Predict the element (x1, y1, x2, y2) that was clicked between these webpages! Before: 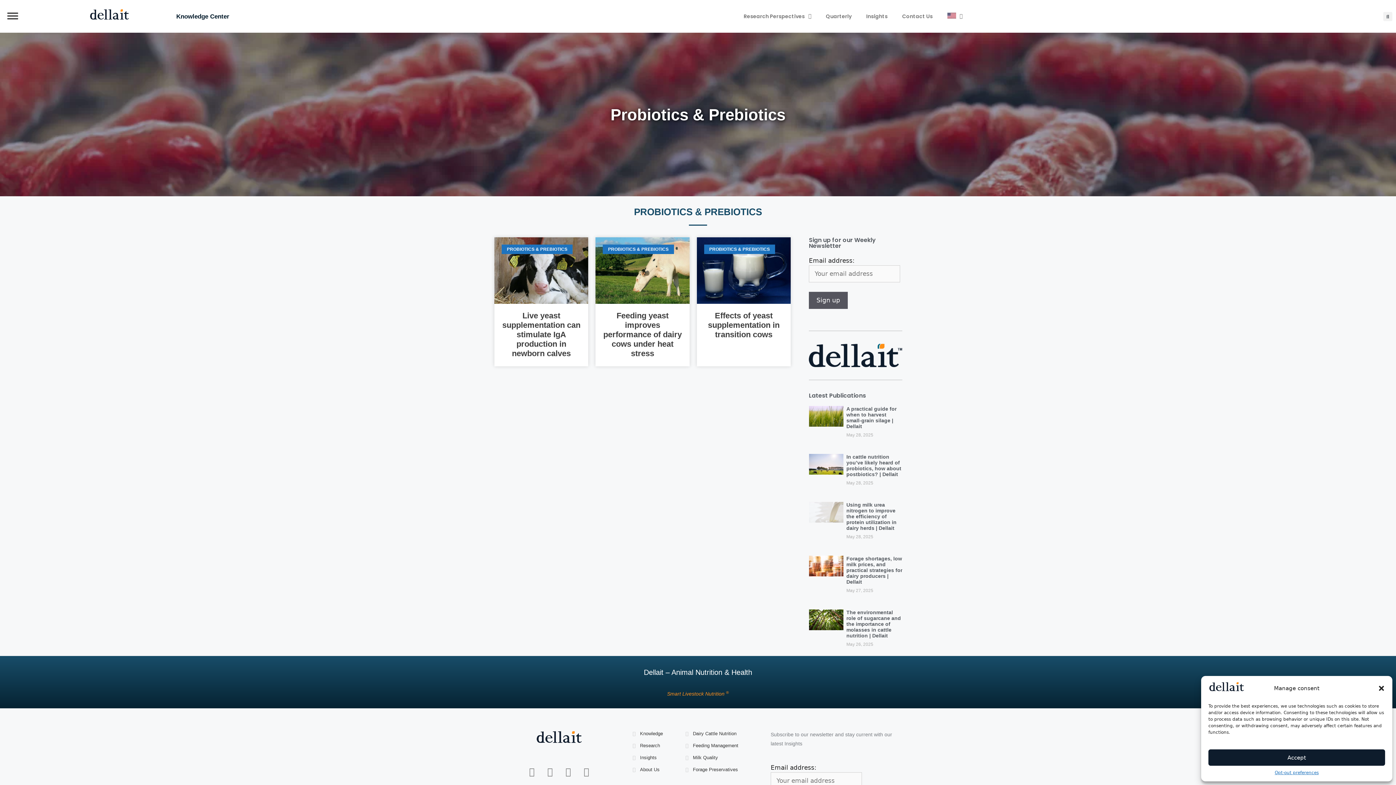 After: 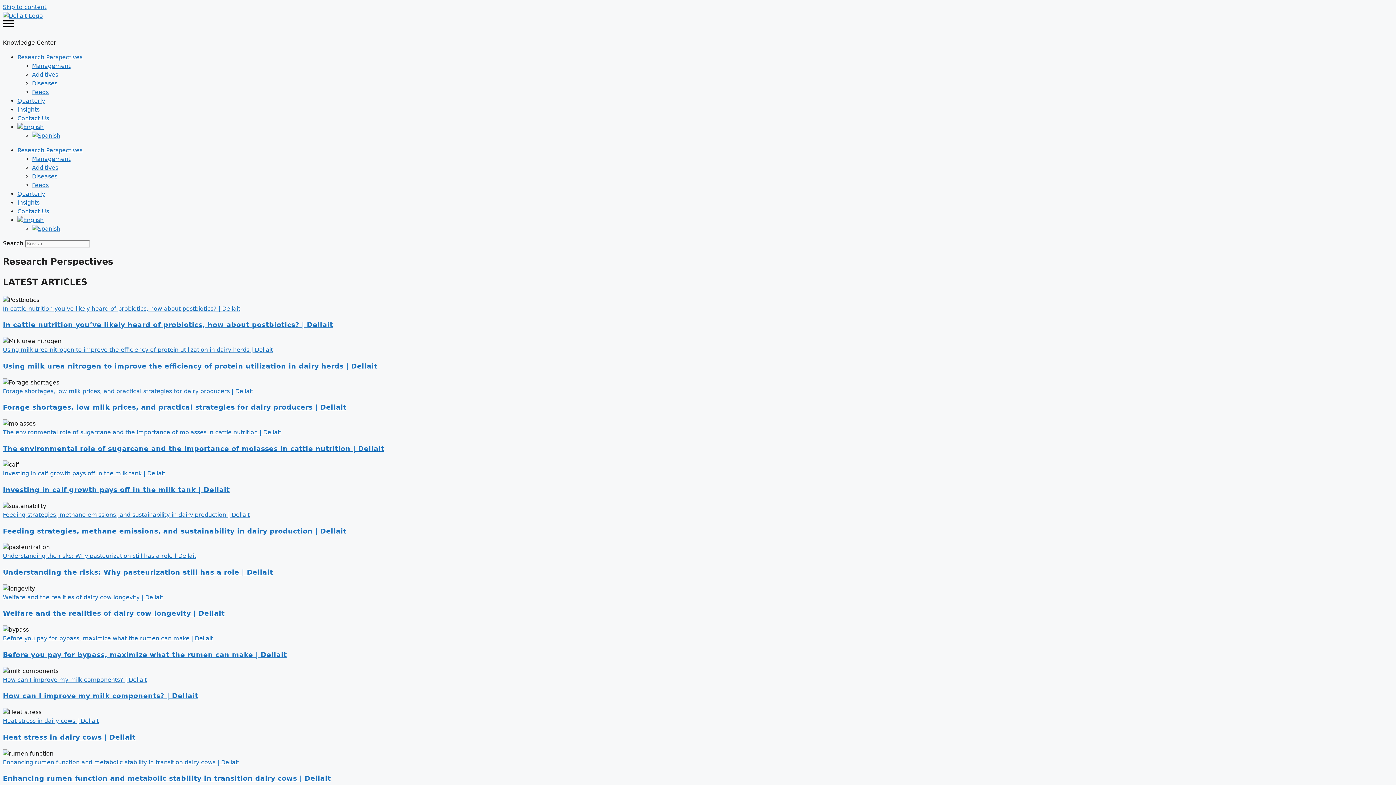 Action: bbox: (631, 730, 684, 737) label: Knowledge